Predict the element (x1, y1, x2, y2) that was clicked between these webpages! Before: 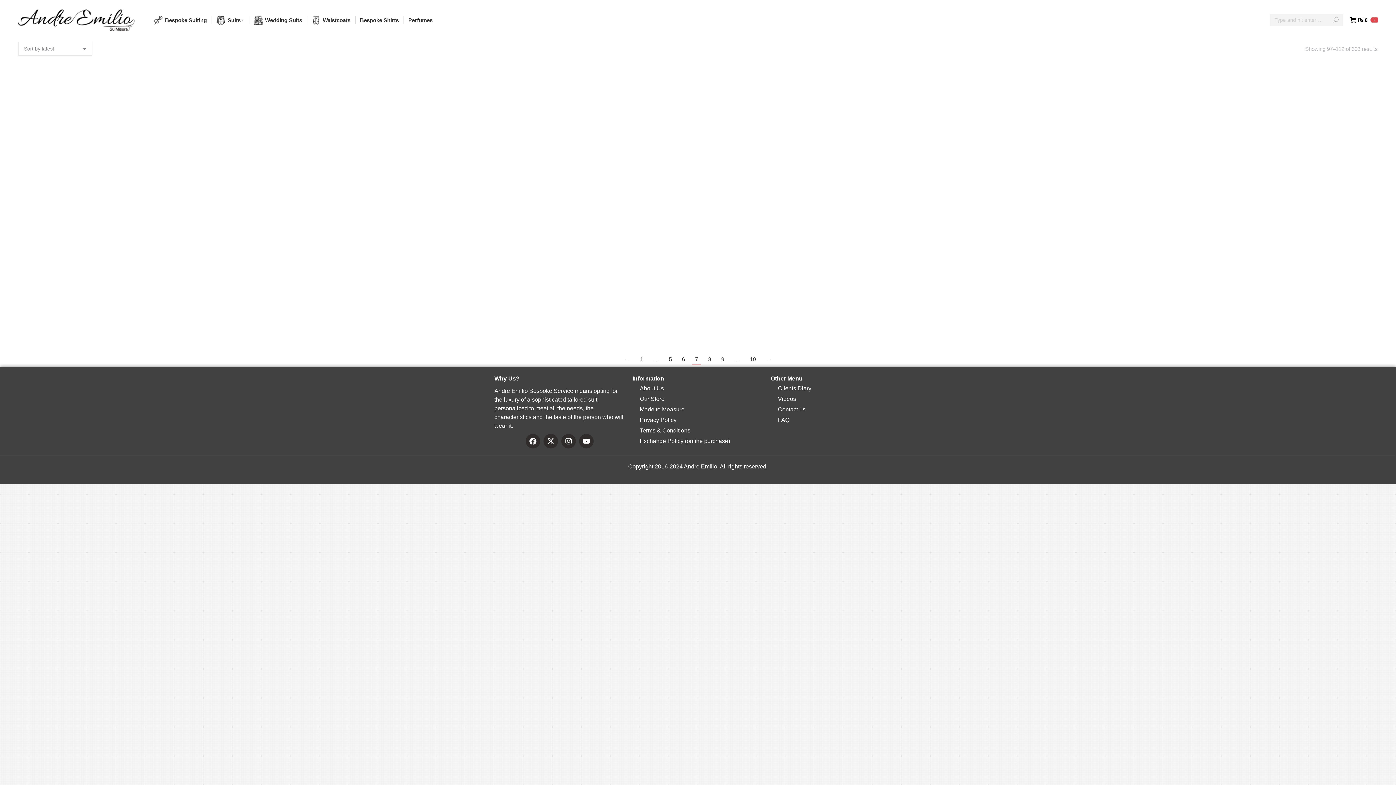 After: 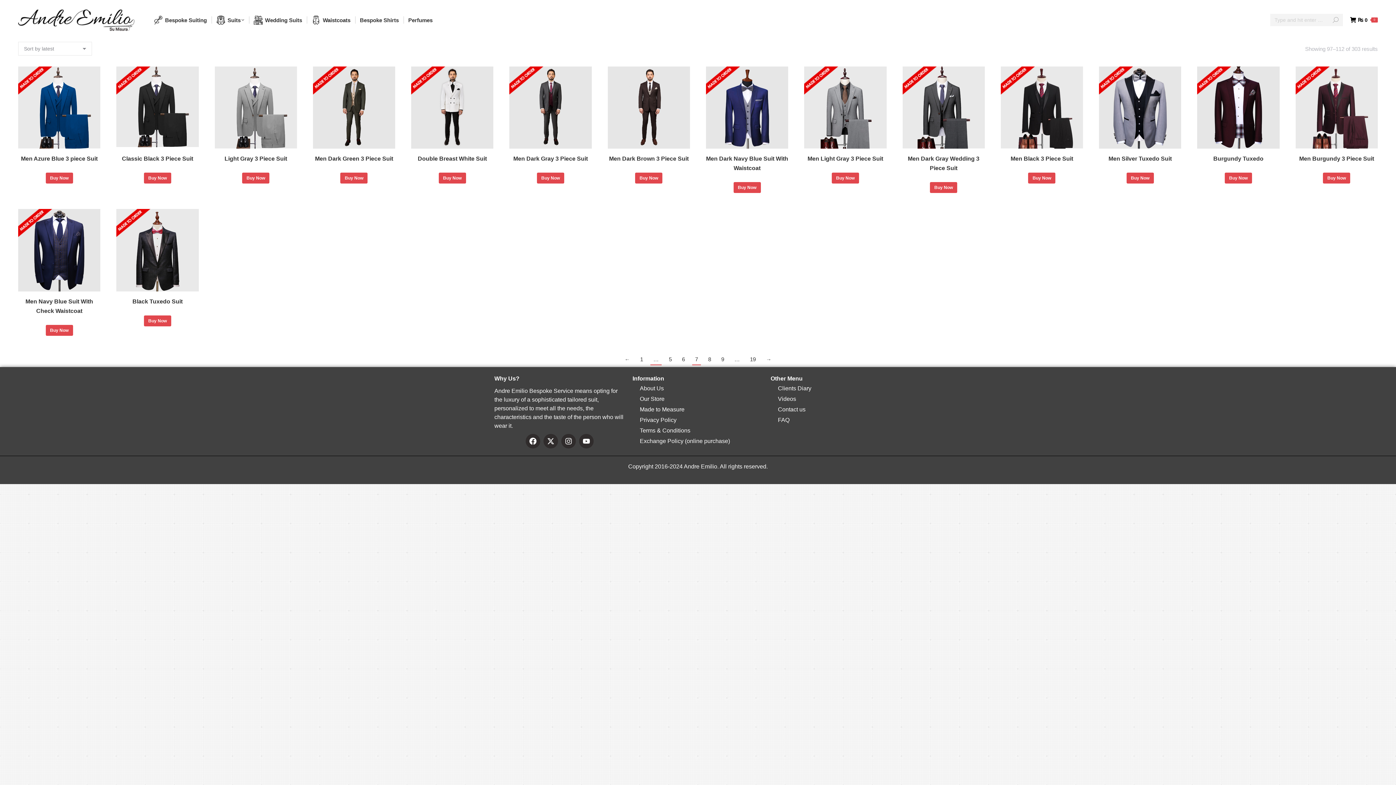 Action: bbox: (650, 354, 661, 364) label: …